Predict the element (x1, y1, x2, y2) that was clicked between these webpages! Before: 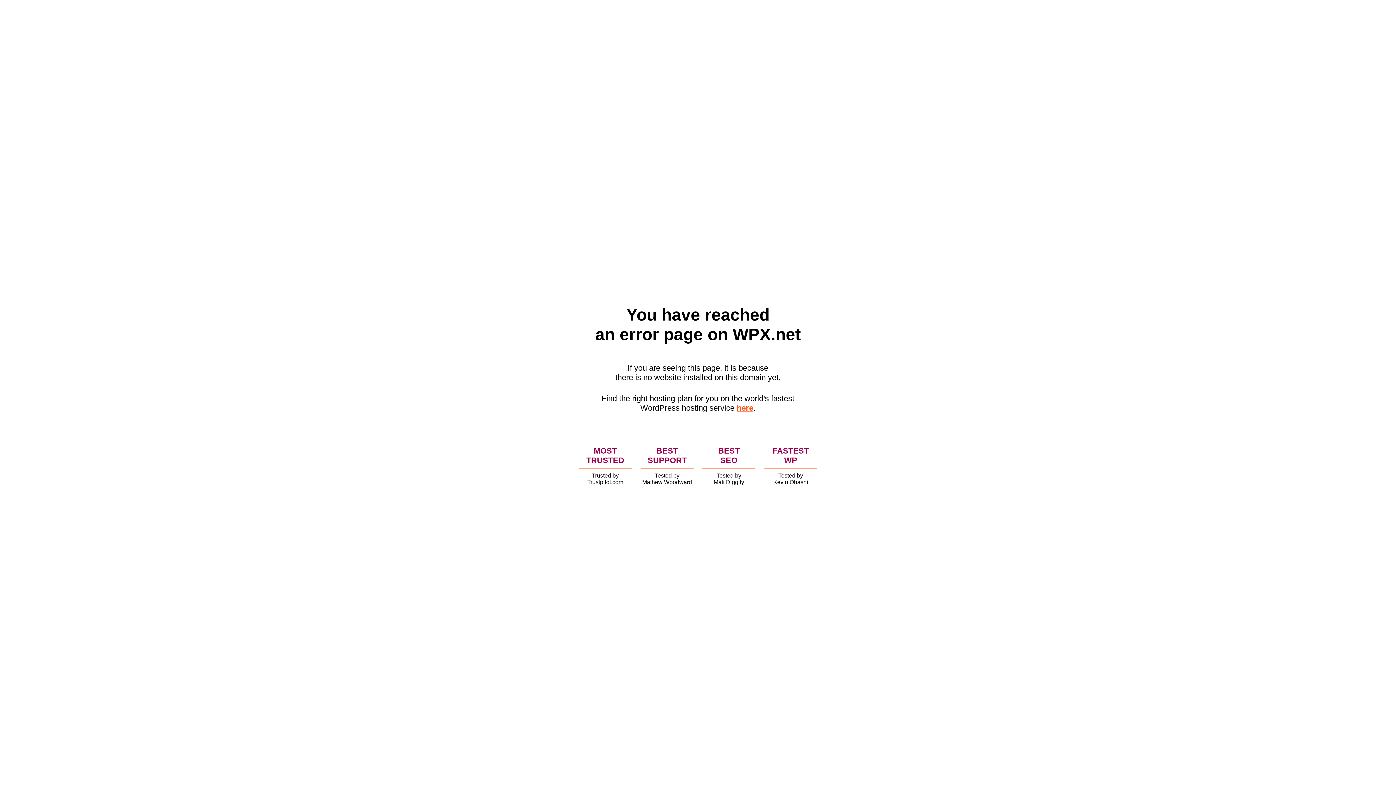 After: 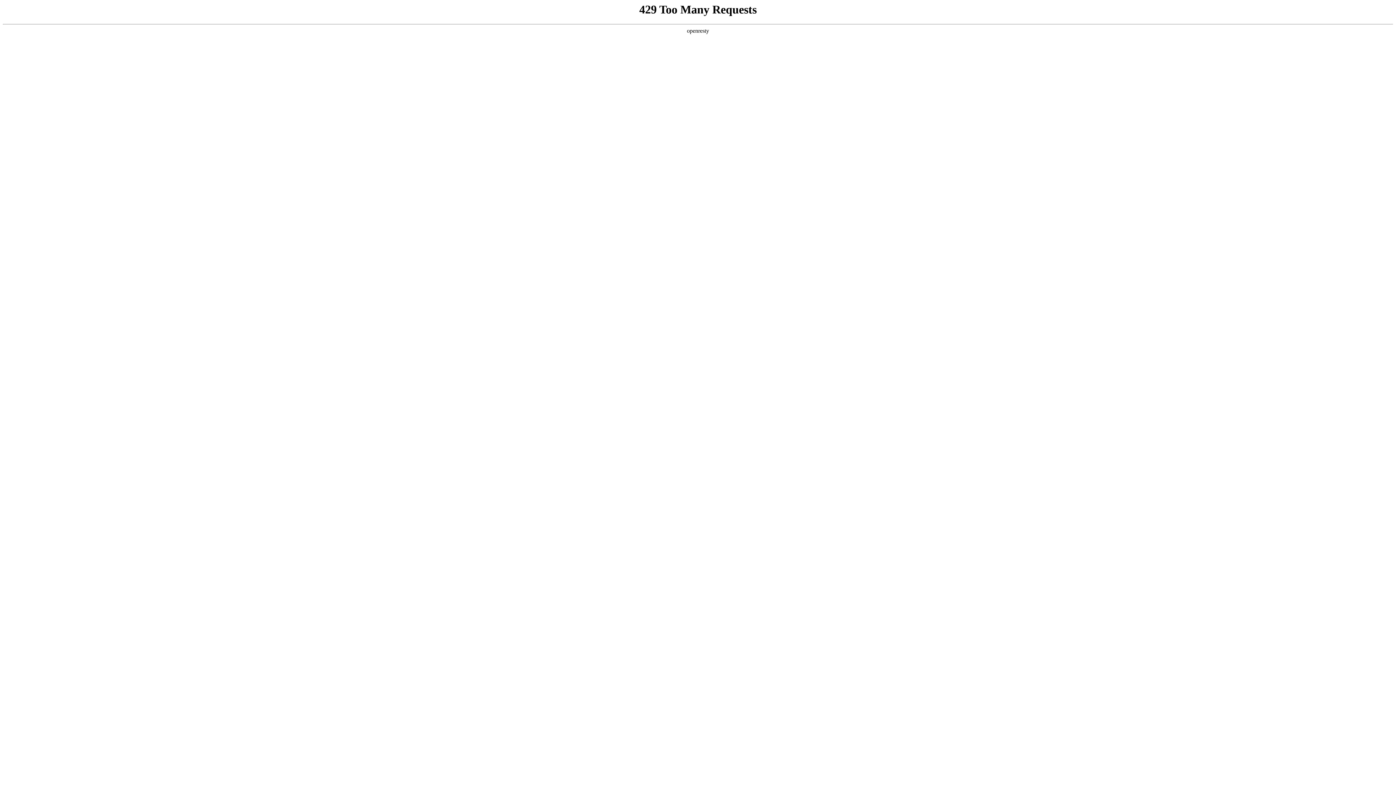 Action: bbox: (736, 403, 753, 412) label: here